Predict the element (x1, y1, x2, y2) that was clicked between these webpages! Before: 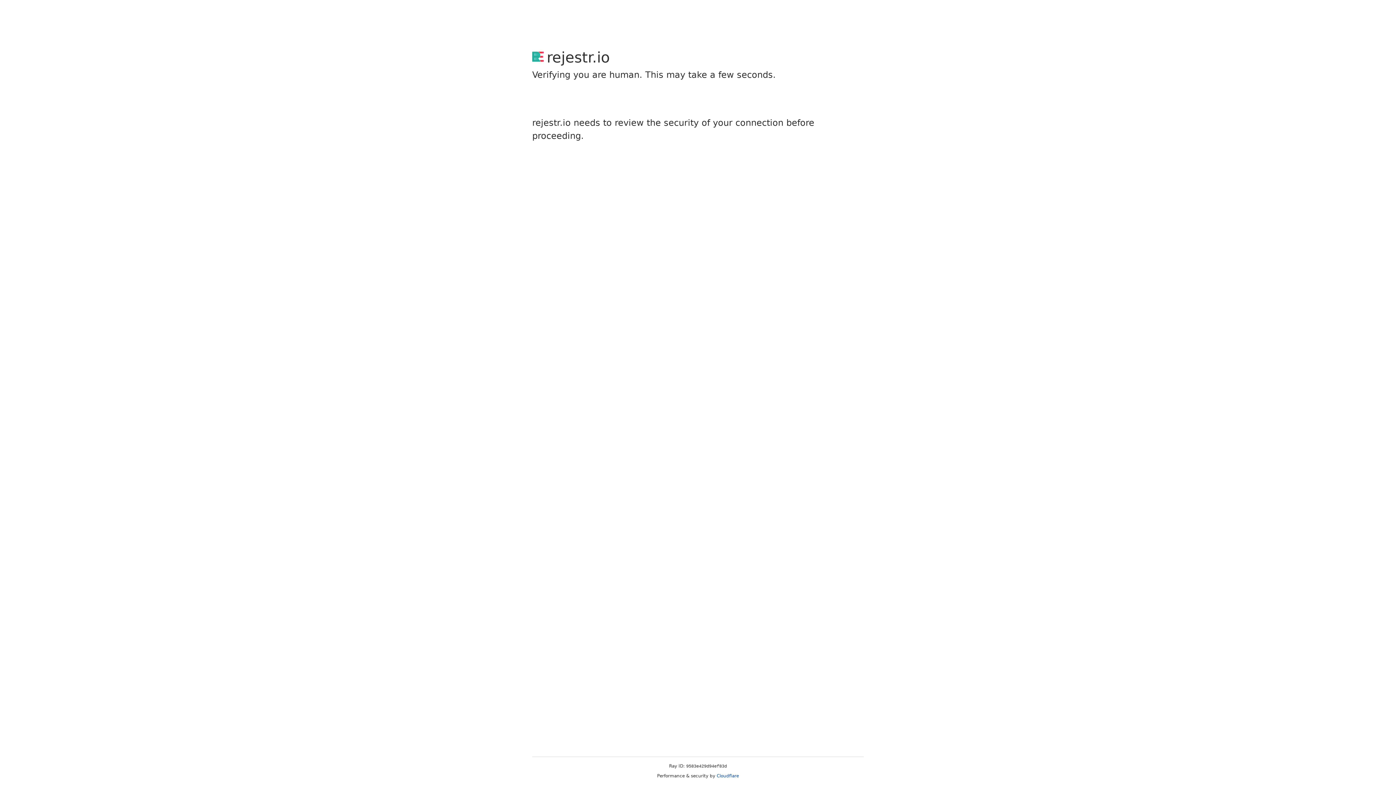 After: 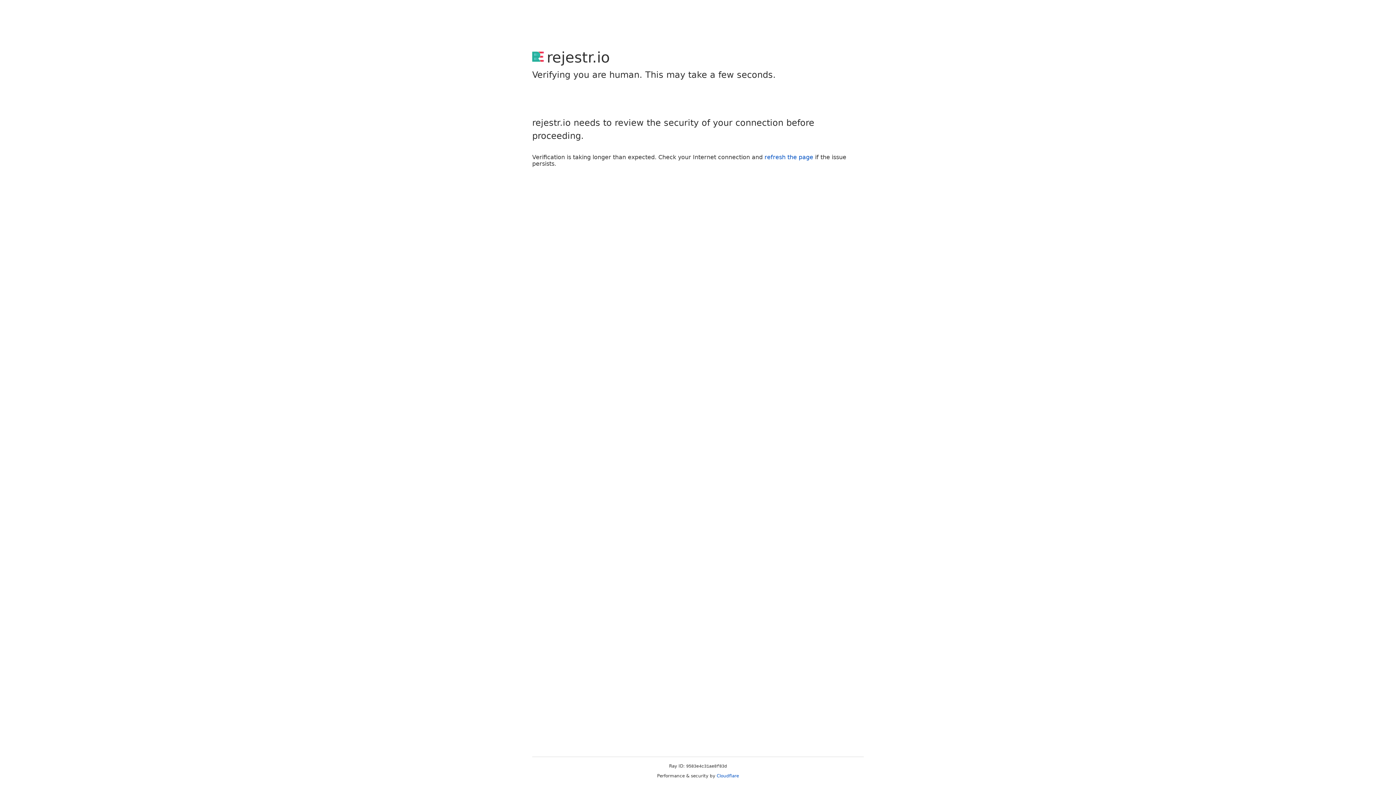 Action: label: Cloudflare bbox: (716, 773, 739, 778)